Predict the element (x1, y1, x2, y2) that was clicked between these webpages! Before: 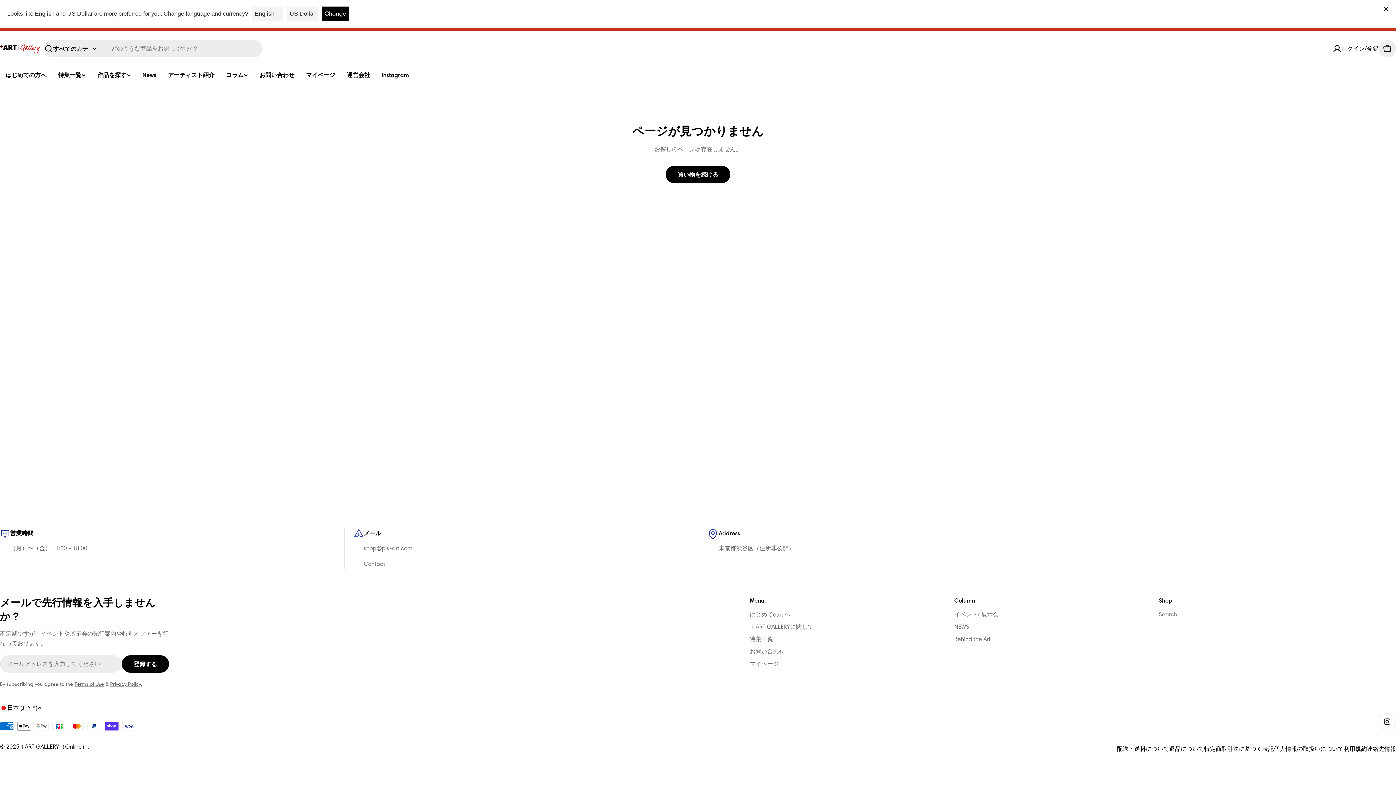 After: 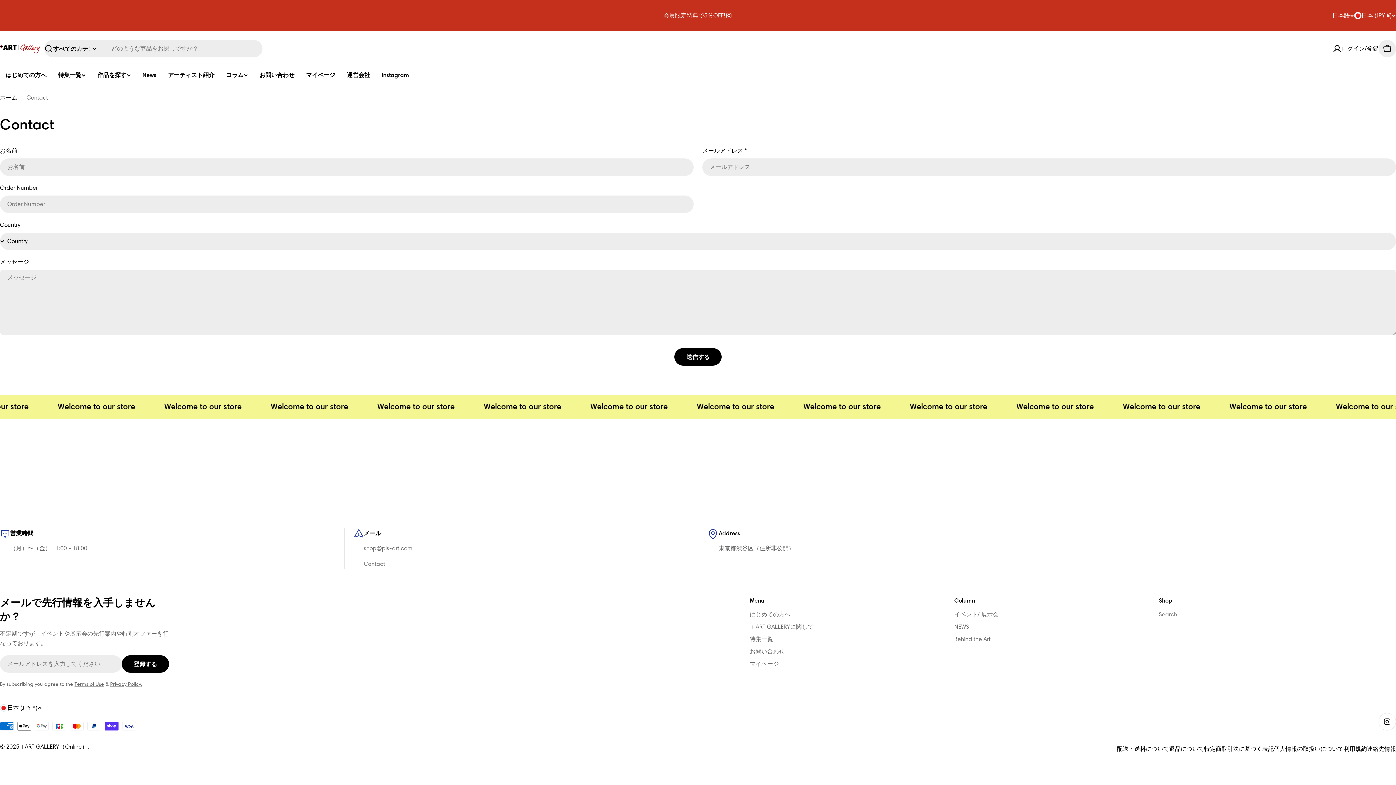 Action: bbox: (253, 69, 300, 81) label: お問い合わせ